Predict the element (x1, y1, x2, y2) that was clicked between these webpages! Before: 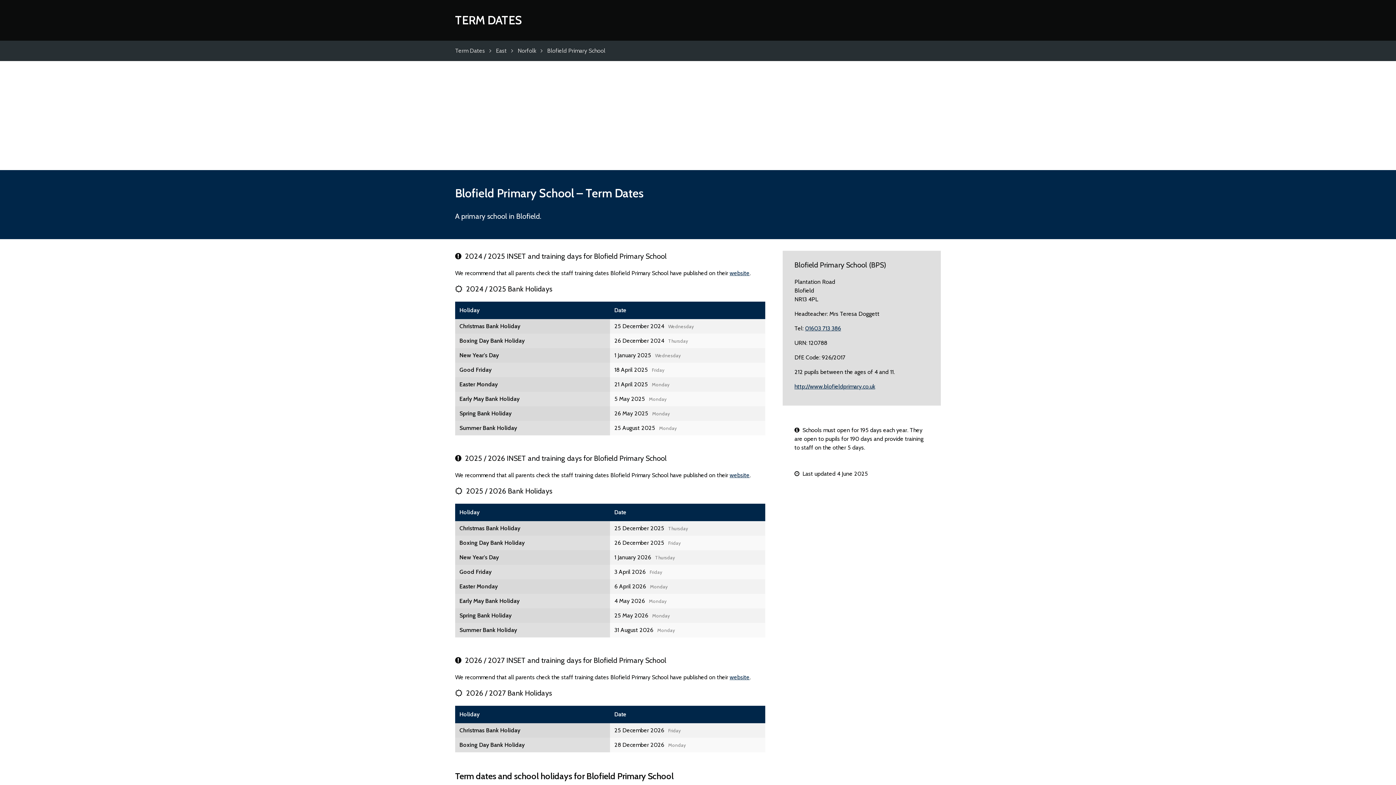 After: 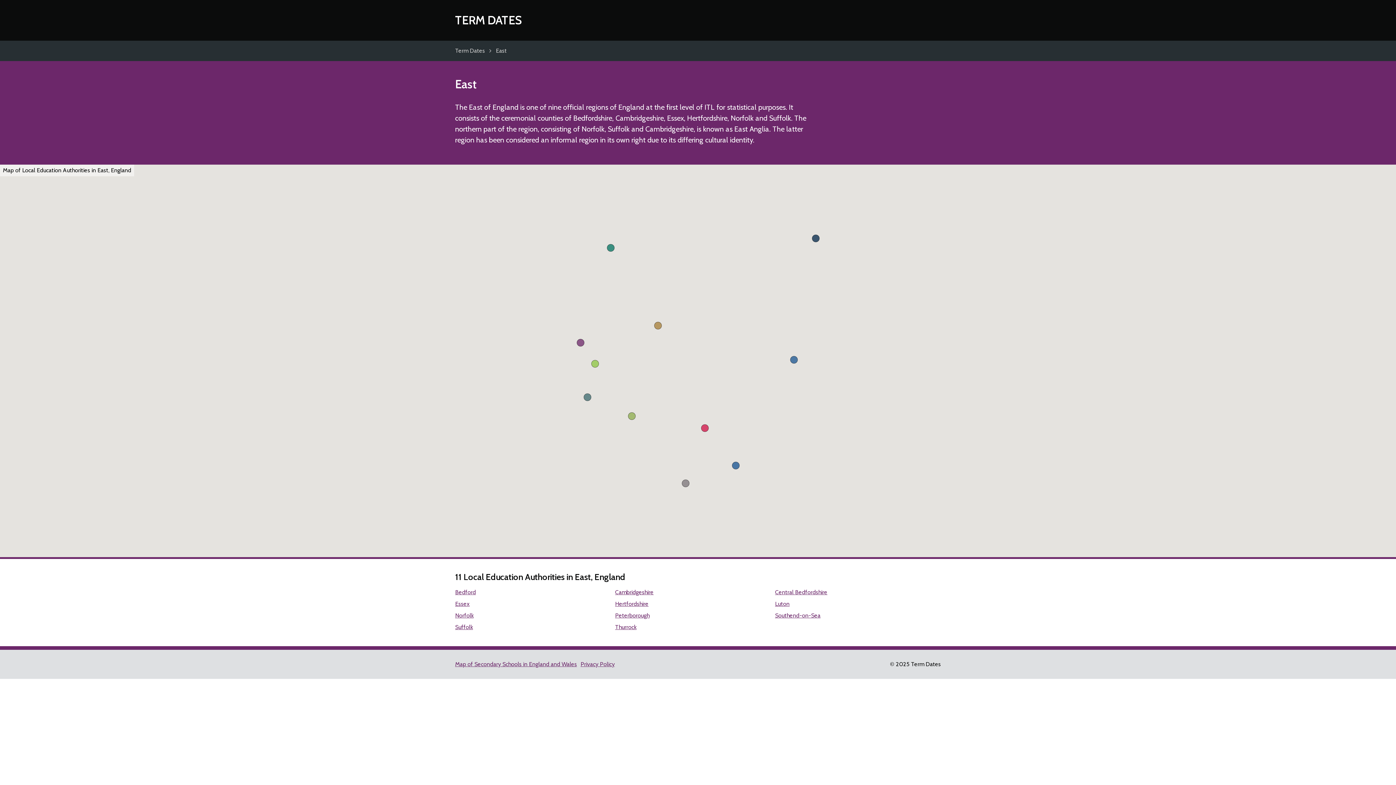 Action: label: East bbox: (496, 47, 506, 54)